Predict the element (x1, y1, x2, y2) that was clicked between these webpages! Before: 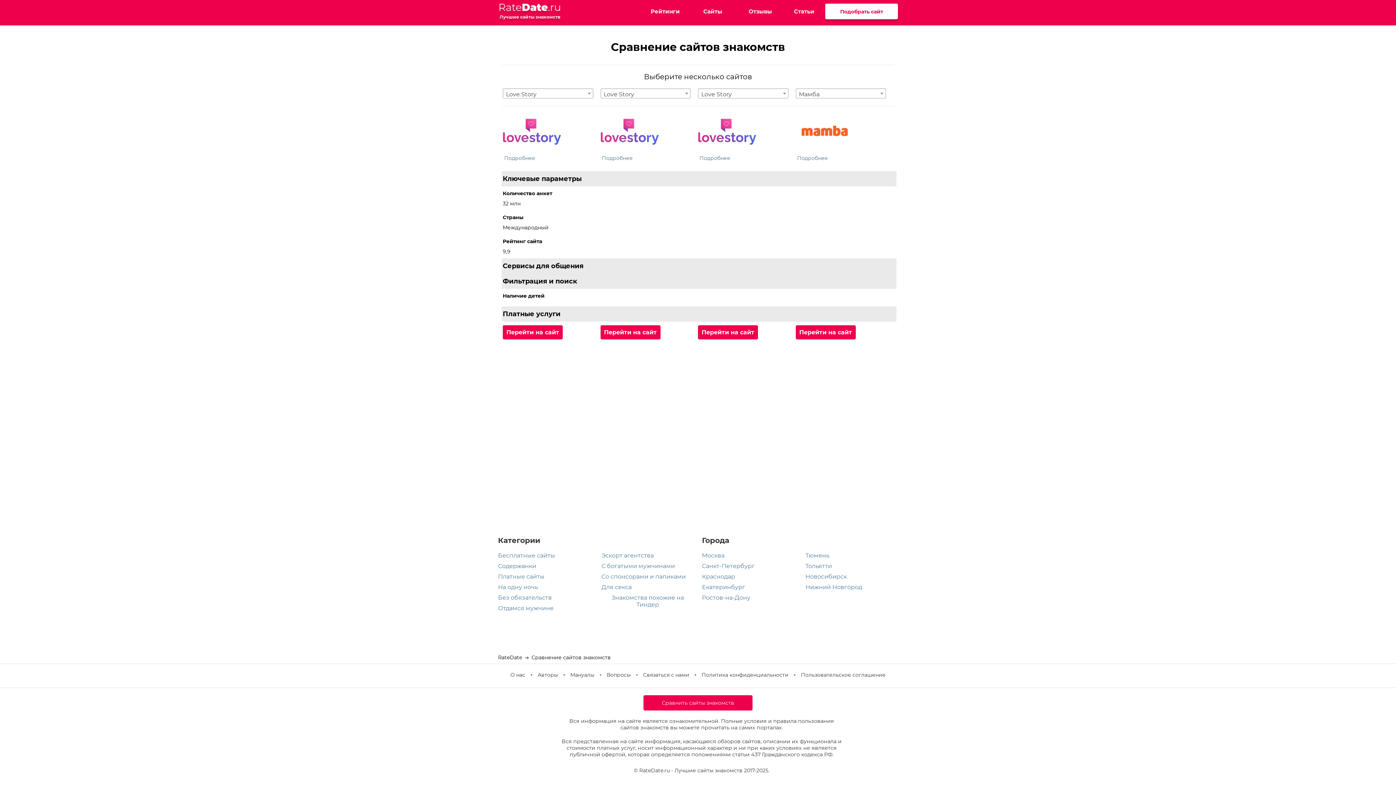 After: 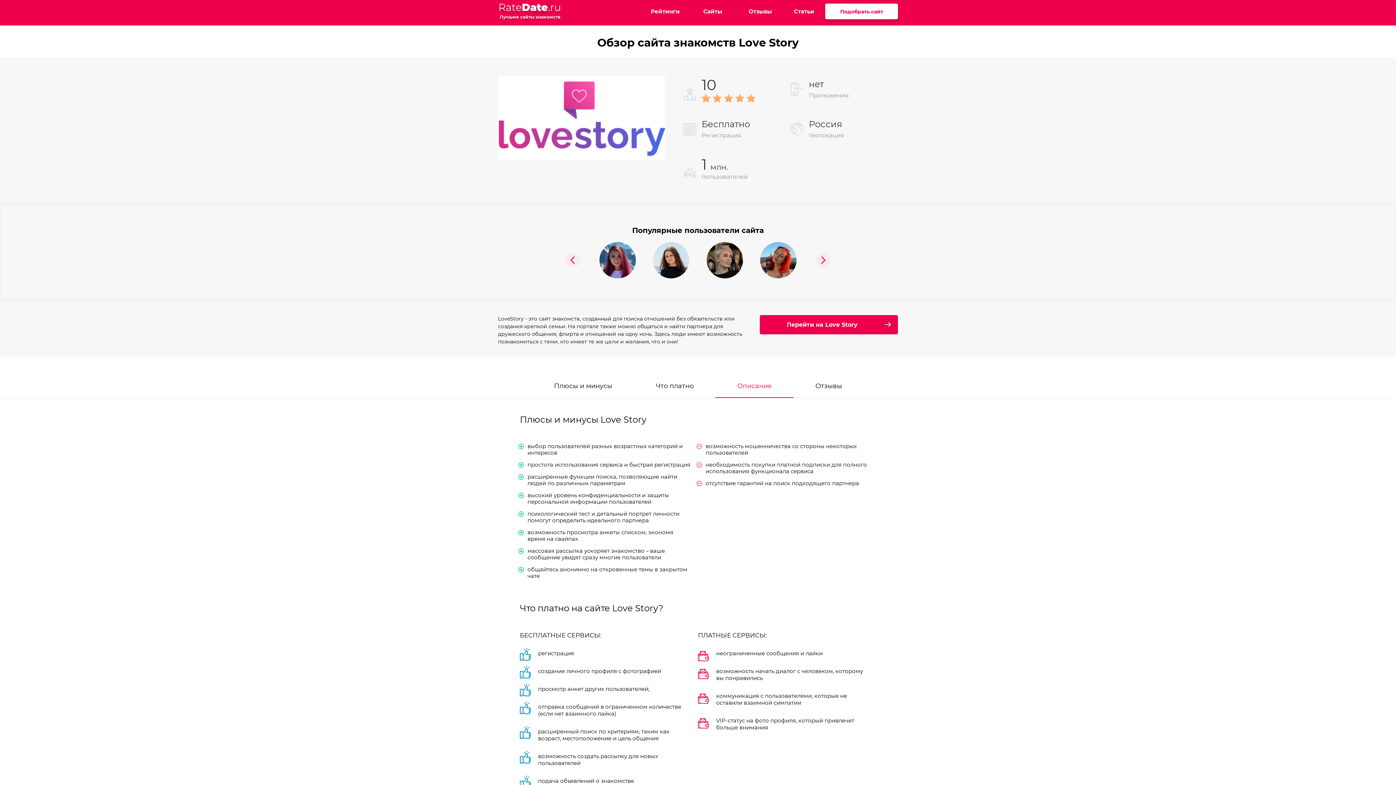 Action: label: Подробнее bbox: (698, 152, 732, 164)